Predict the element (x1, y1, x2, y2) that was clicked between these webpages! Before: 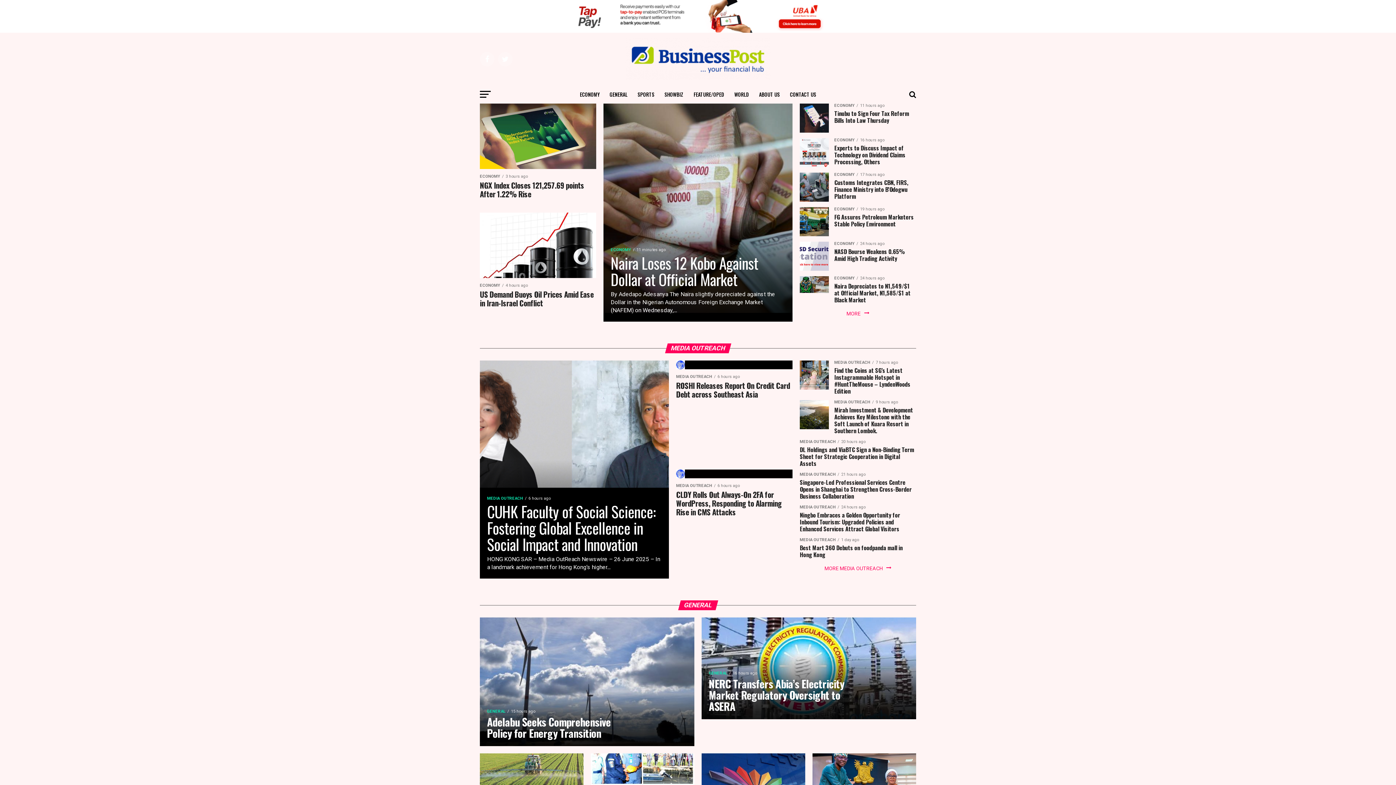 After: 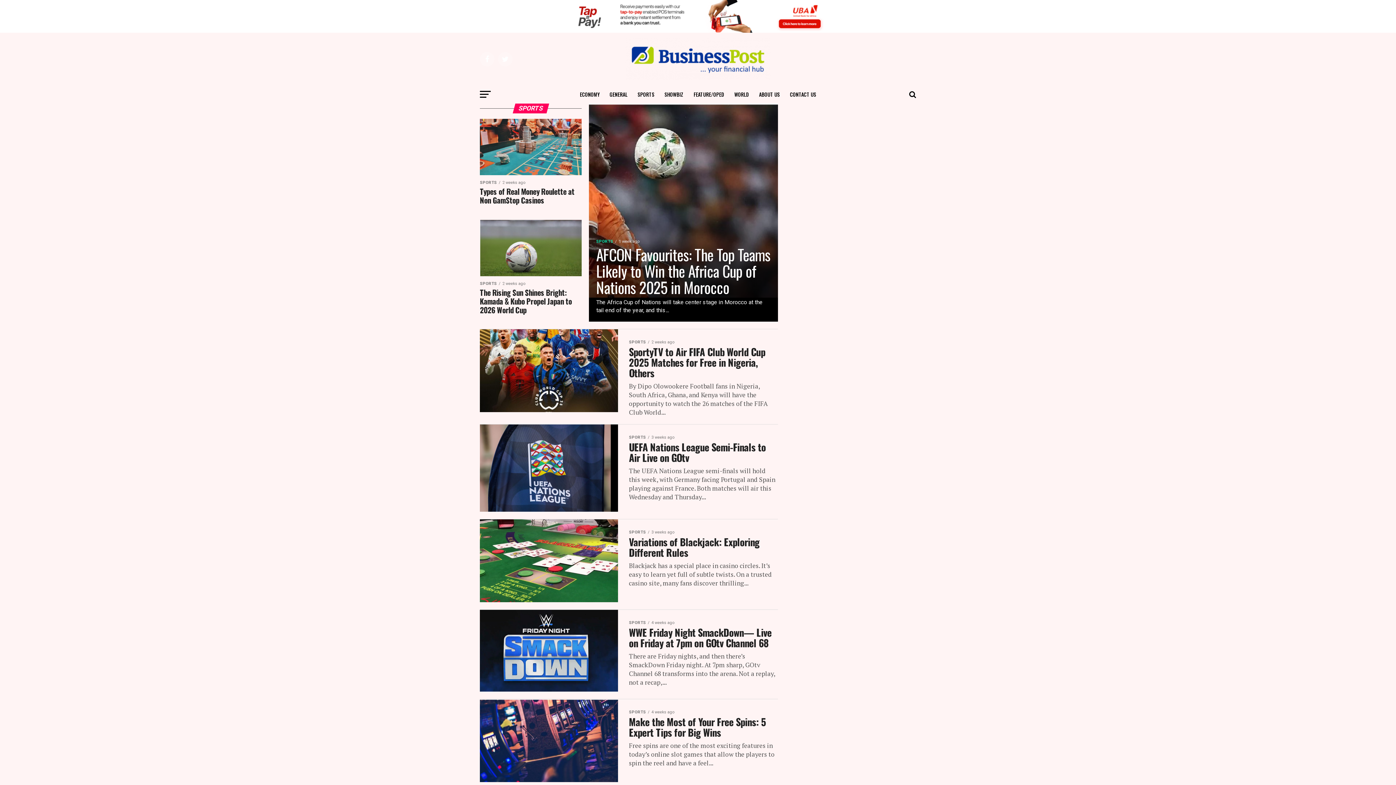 Action: bbox: (633, 85, 658, 103) label: SPORTS